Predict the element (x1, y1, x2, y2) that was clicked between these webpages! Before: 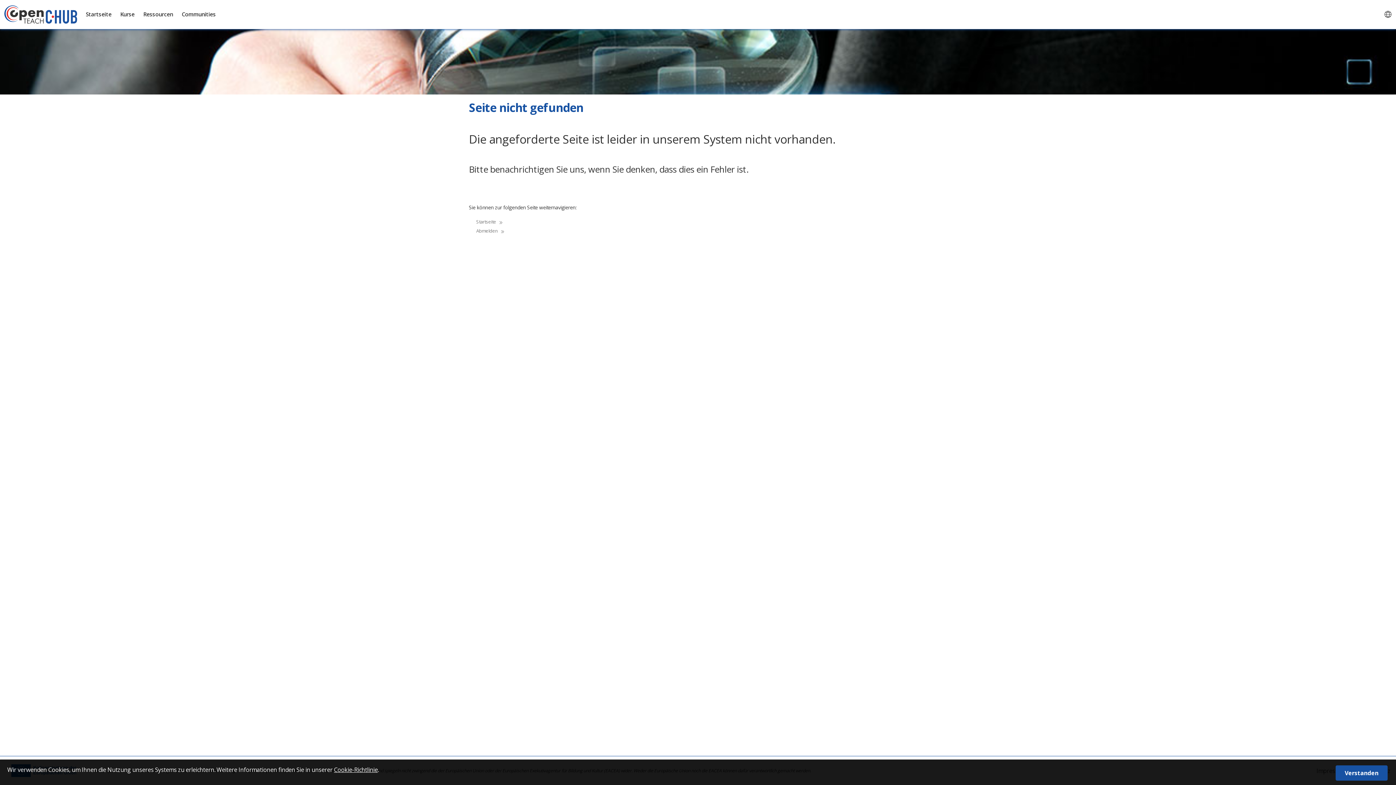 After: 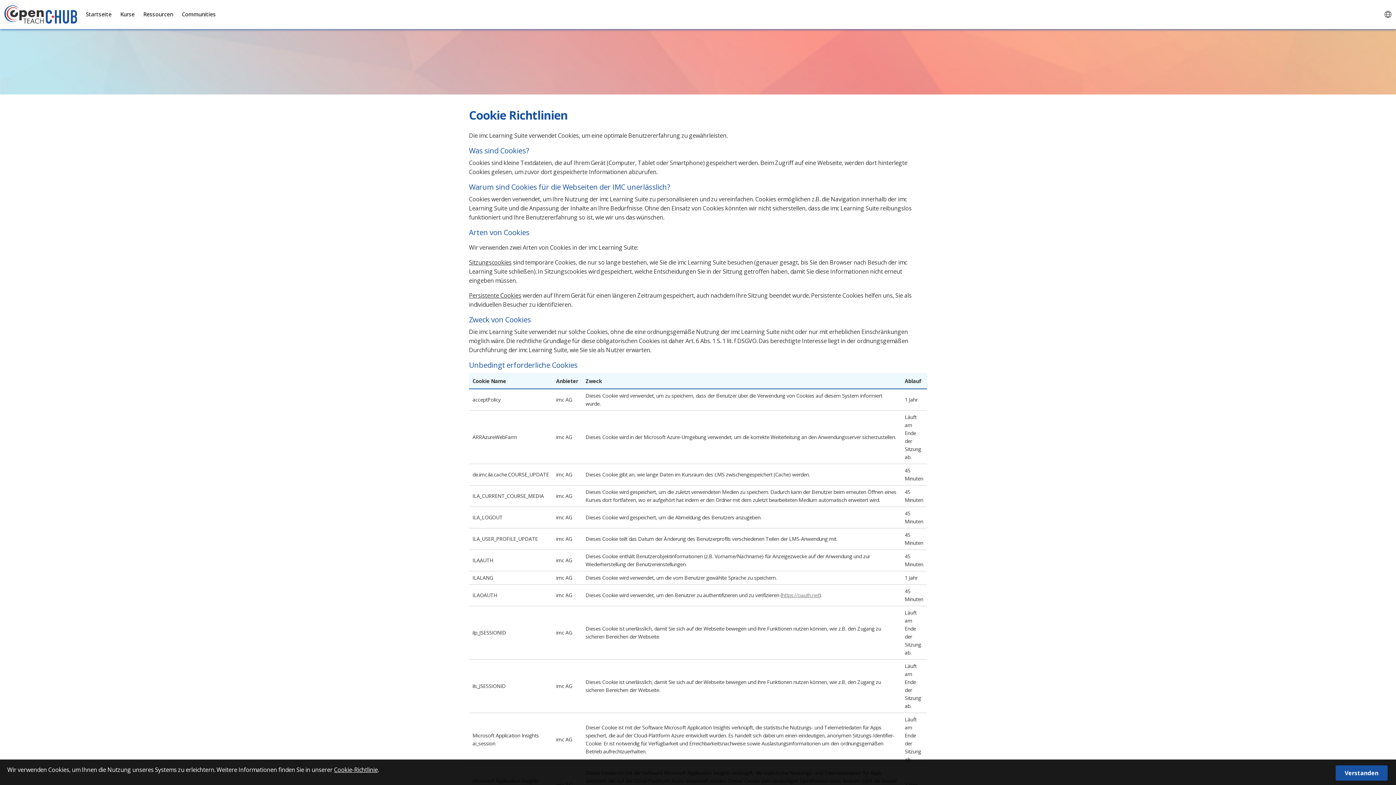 Action: label: Cookie-Richtlinie bbox: (334, 766, 377, 774)